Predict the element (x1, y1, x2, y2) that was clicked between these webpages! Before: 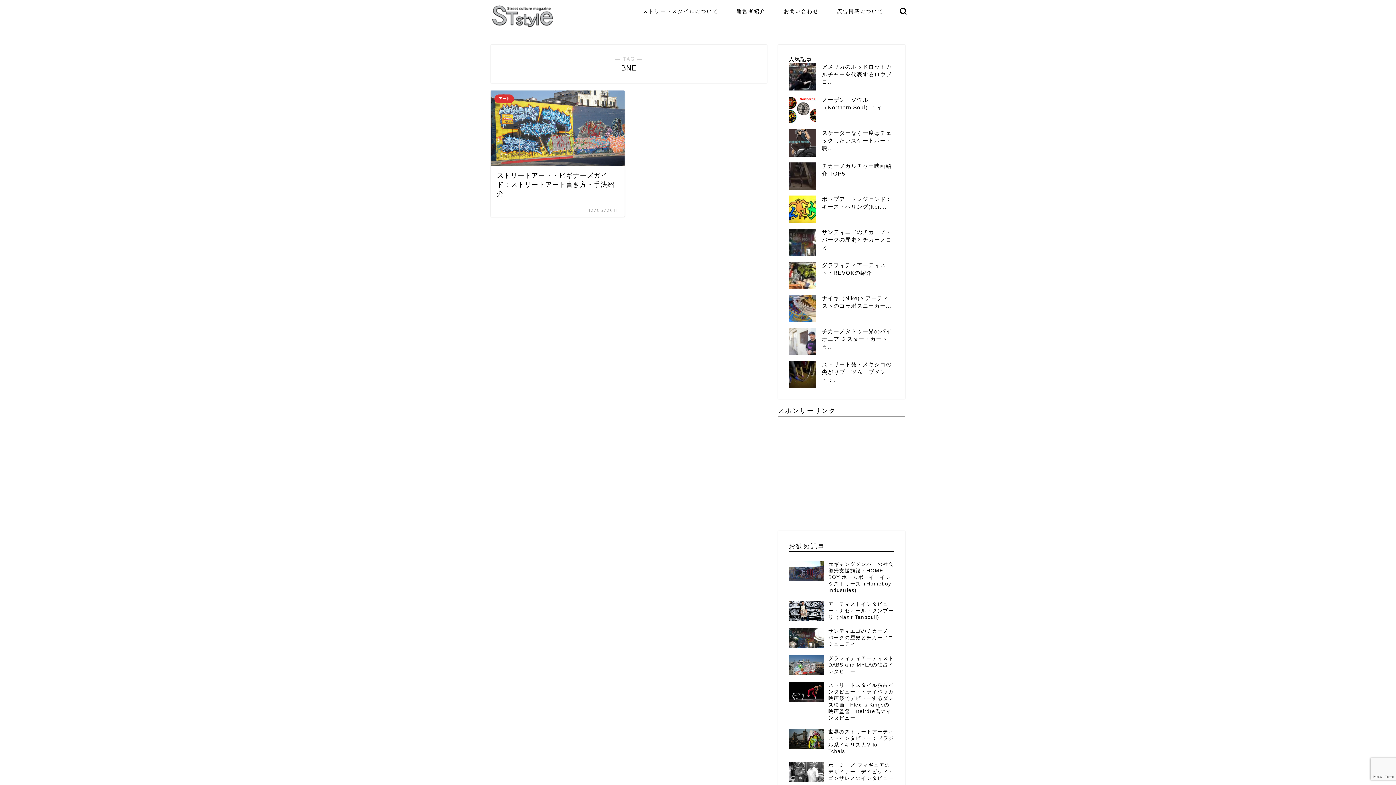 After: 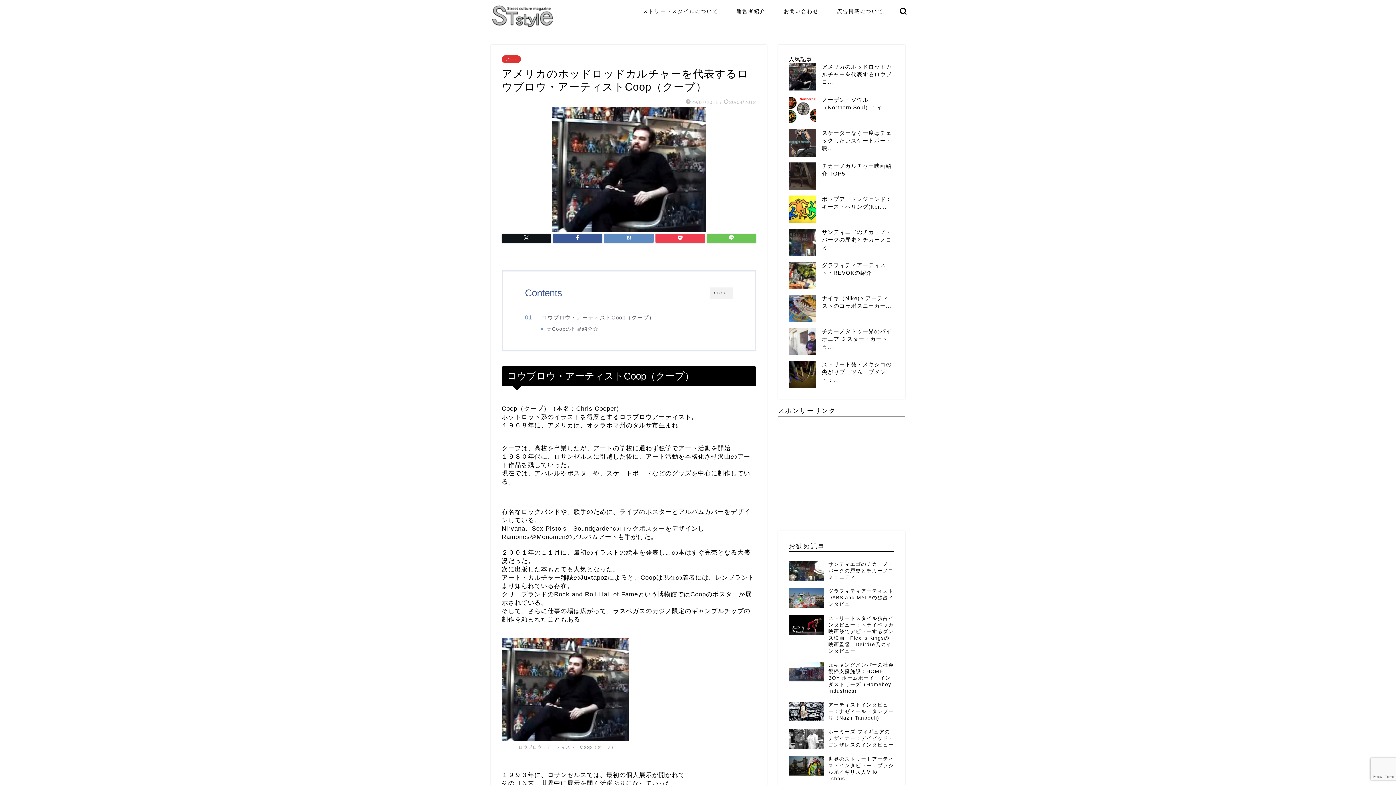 Action: label: アメリカのホッドロッドカルチャーを代表するロウブロ... bbox: (822, 63, 891, 85)